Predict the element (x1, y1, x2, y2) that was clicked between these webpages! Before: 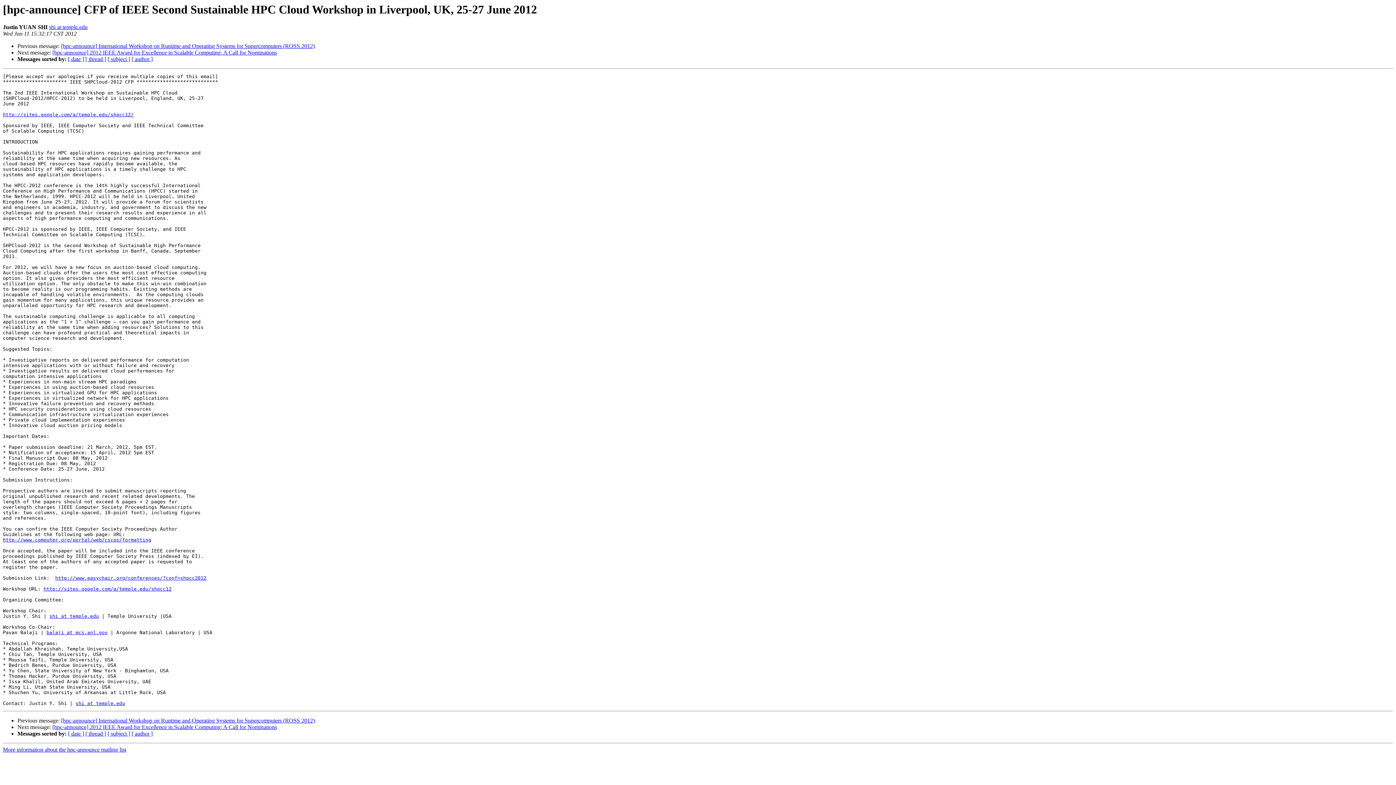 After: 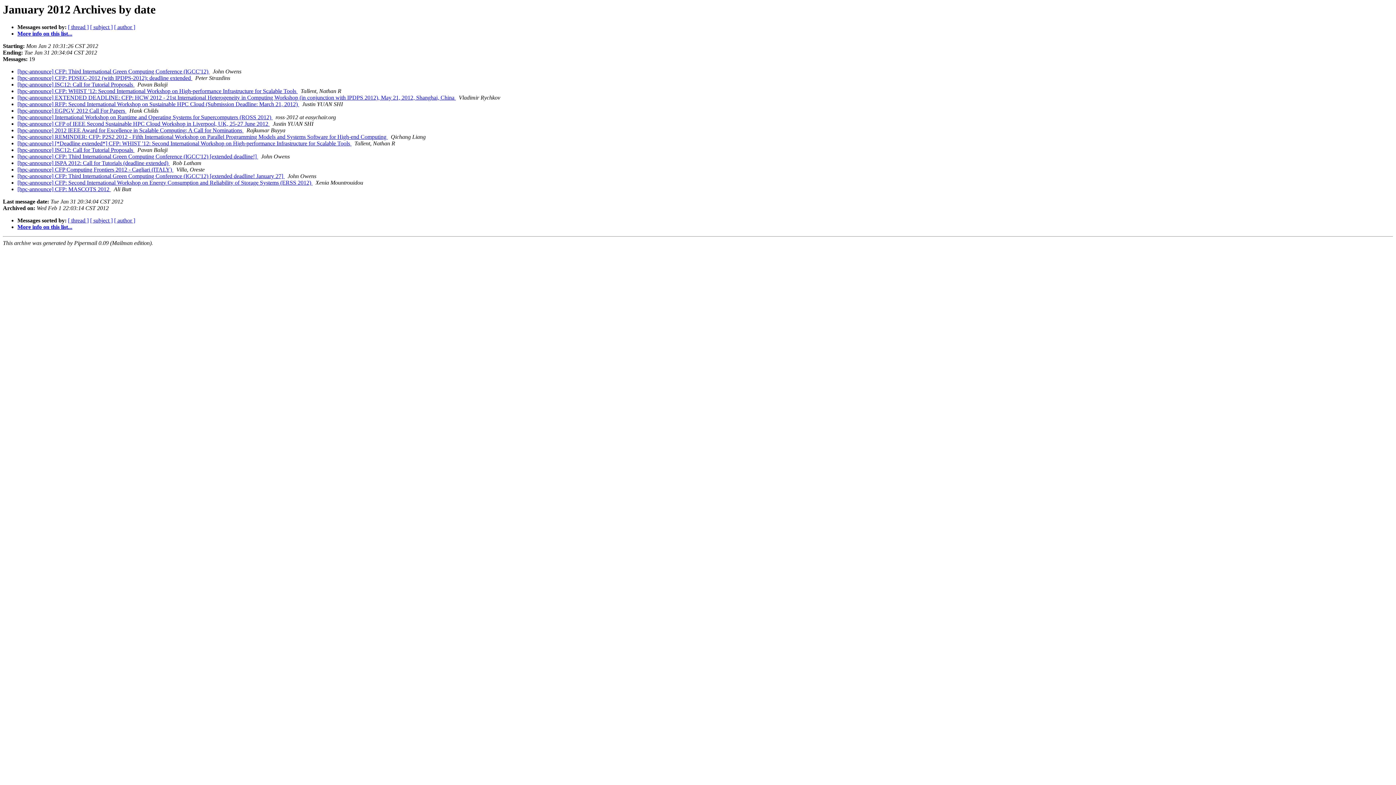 Action: bbox: (68, 731, 84, 737) label: [ date ]